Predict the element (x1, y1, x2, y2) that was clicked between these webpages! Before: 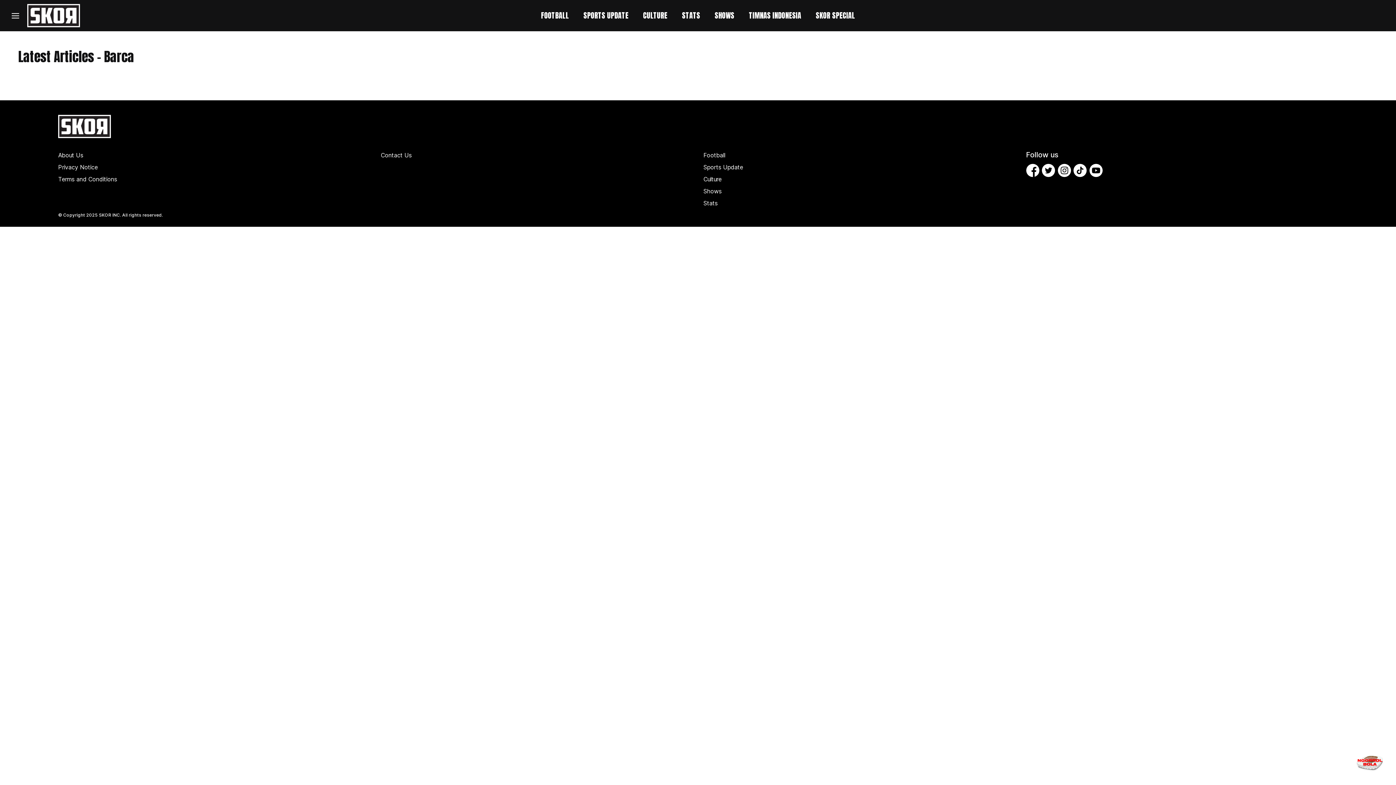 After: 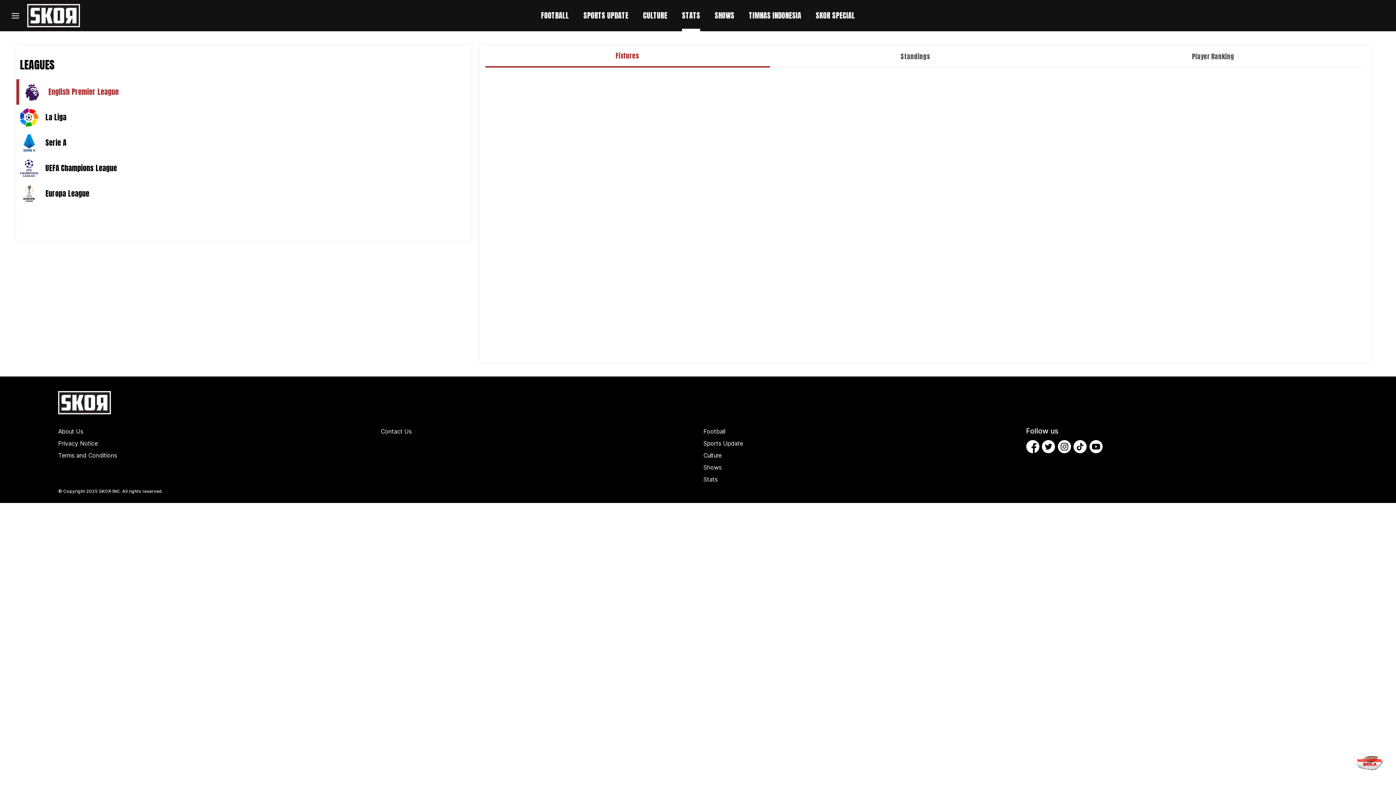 Action: bbox: (682, 11, 700, 20) label: STATS